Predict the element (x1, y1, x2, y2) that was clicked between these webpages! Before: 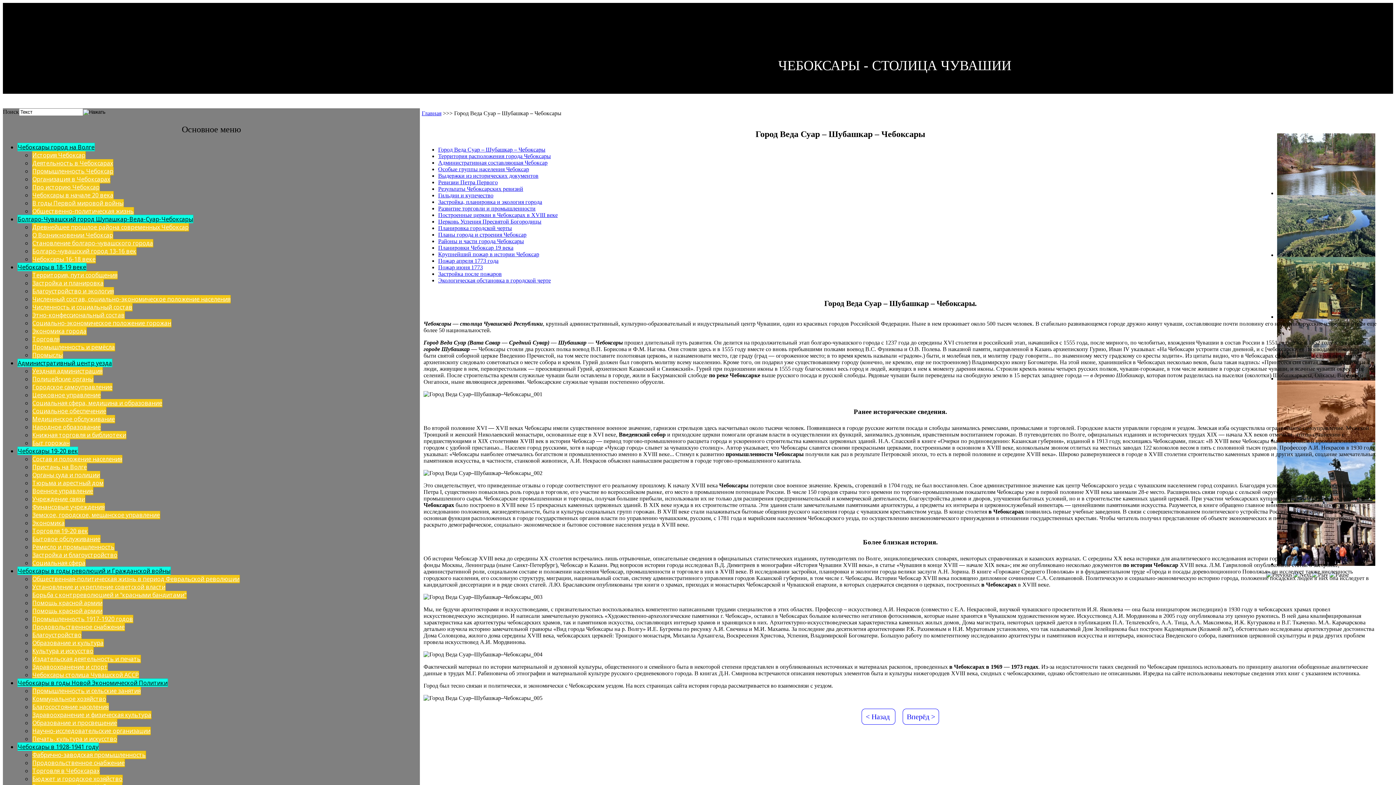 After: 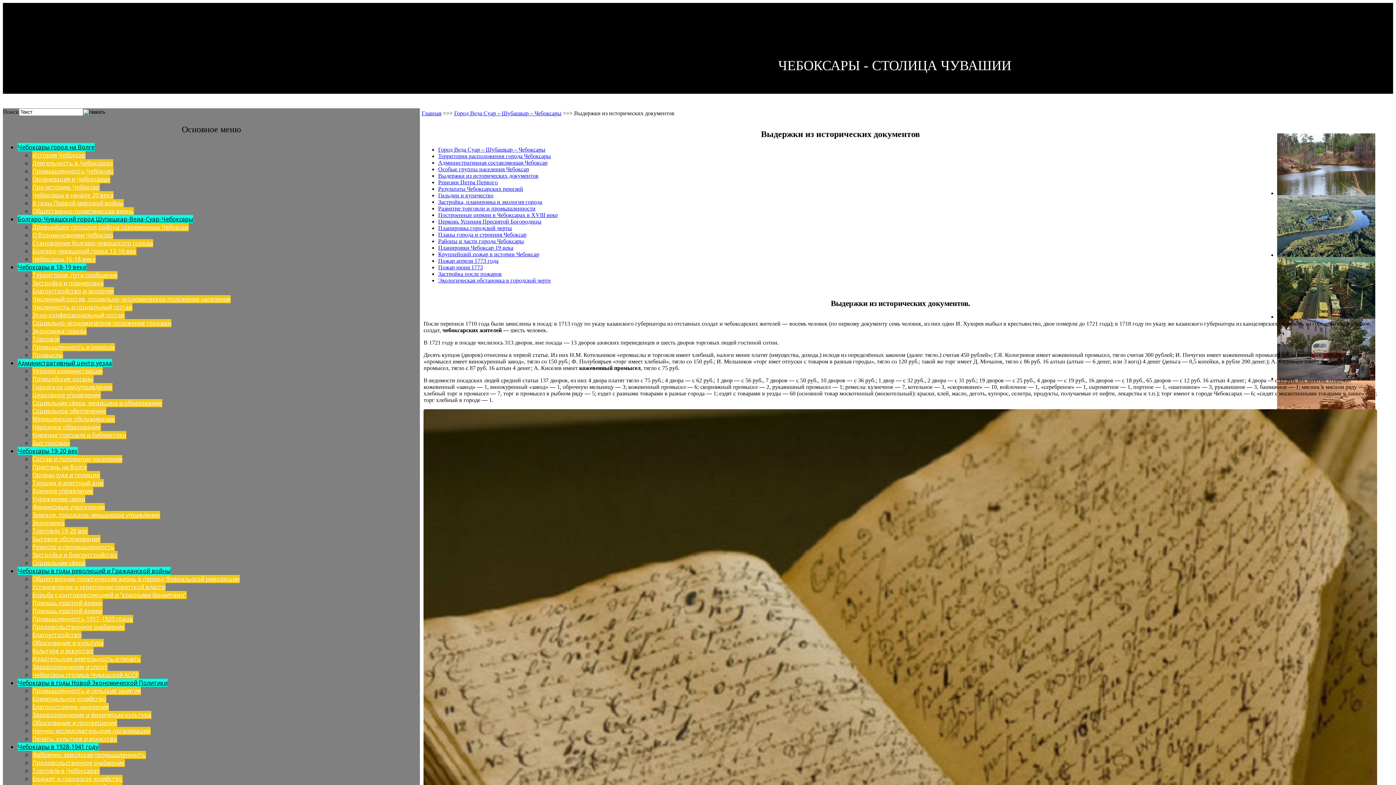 Action: label: Выдержки из исторических документов bbox: (438, 172, 538, 178)